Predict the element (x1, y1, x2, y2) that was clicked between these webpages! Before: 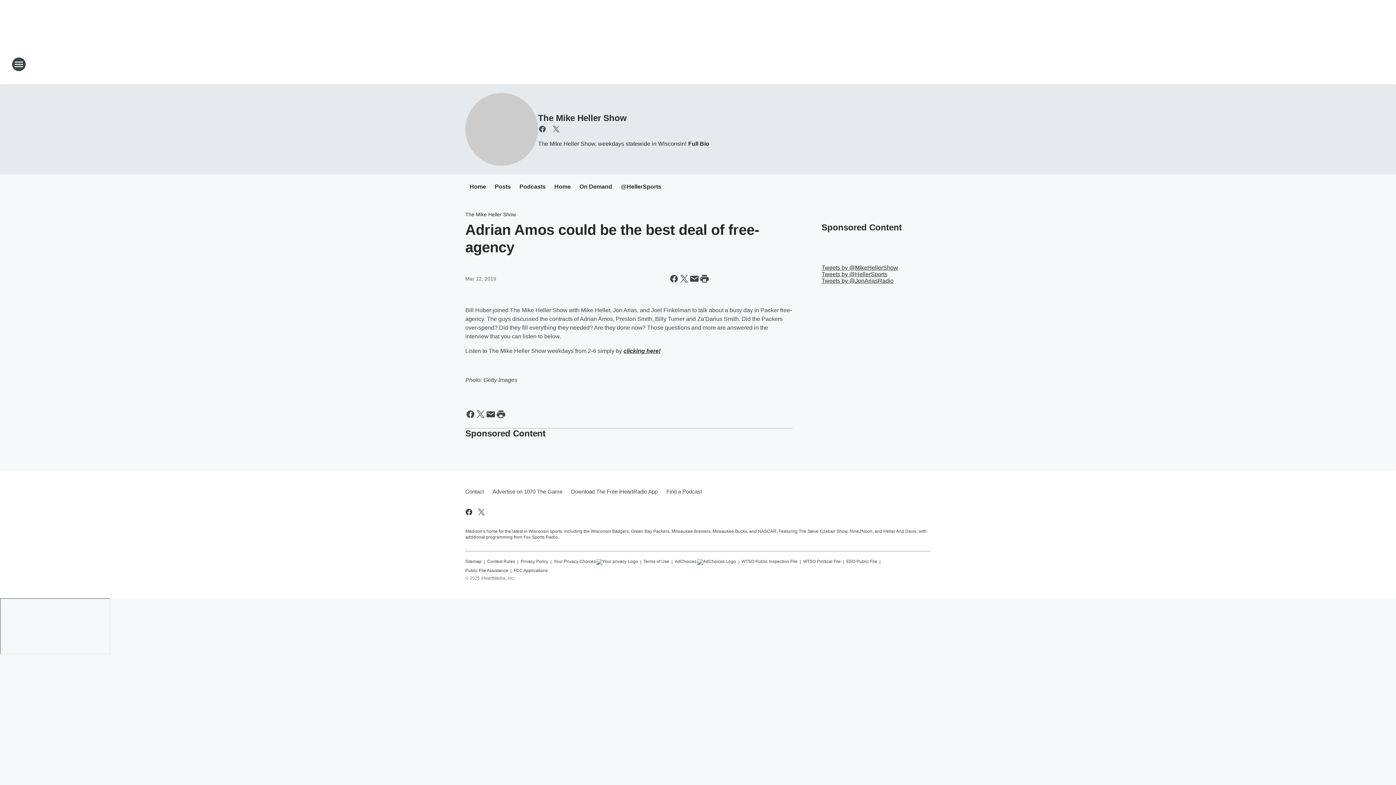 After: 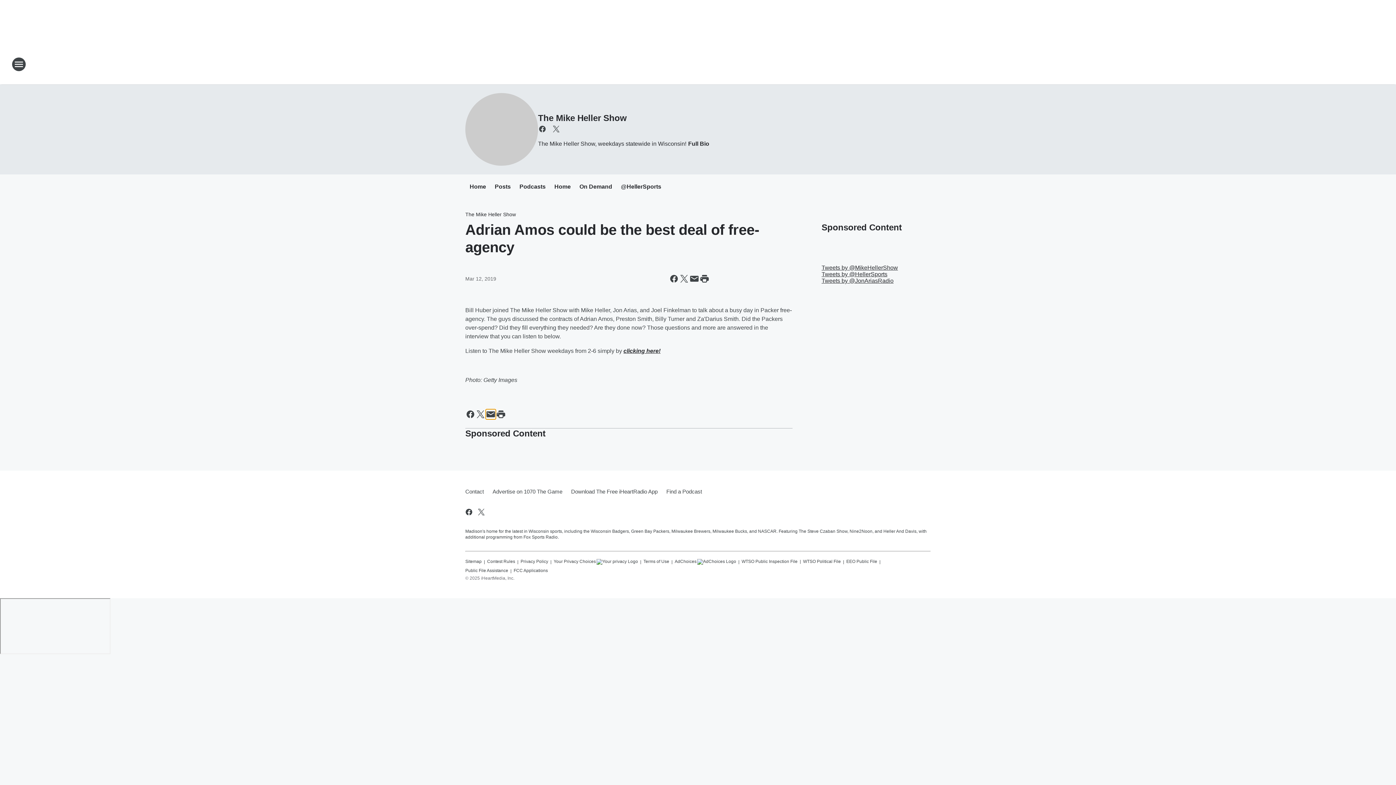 Action: bbox: (485, 409, 496, 419) label: Share this page in Email